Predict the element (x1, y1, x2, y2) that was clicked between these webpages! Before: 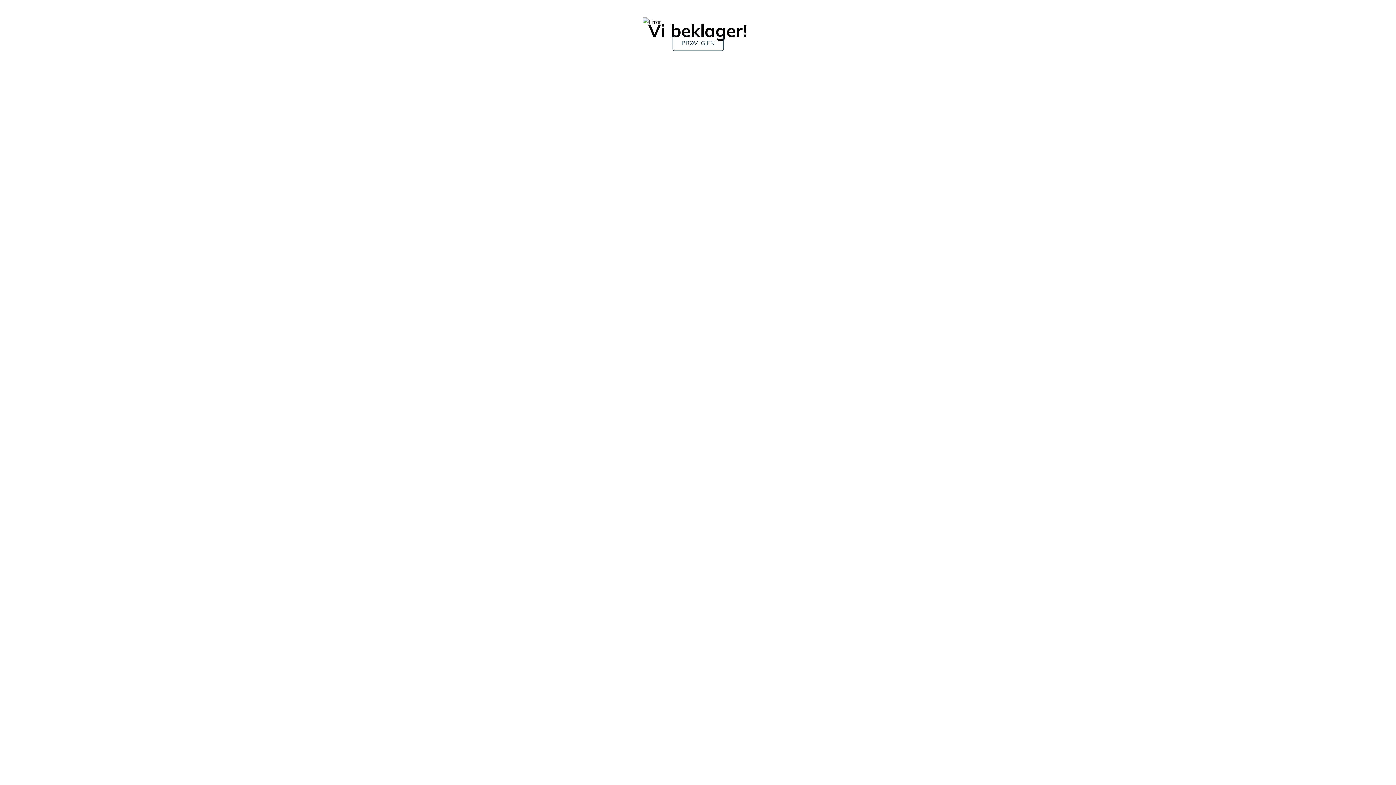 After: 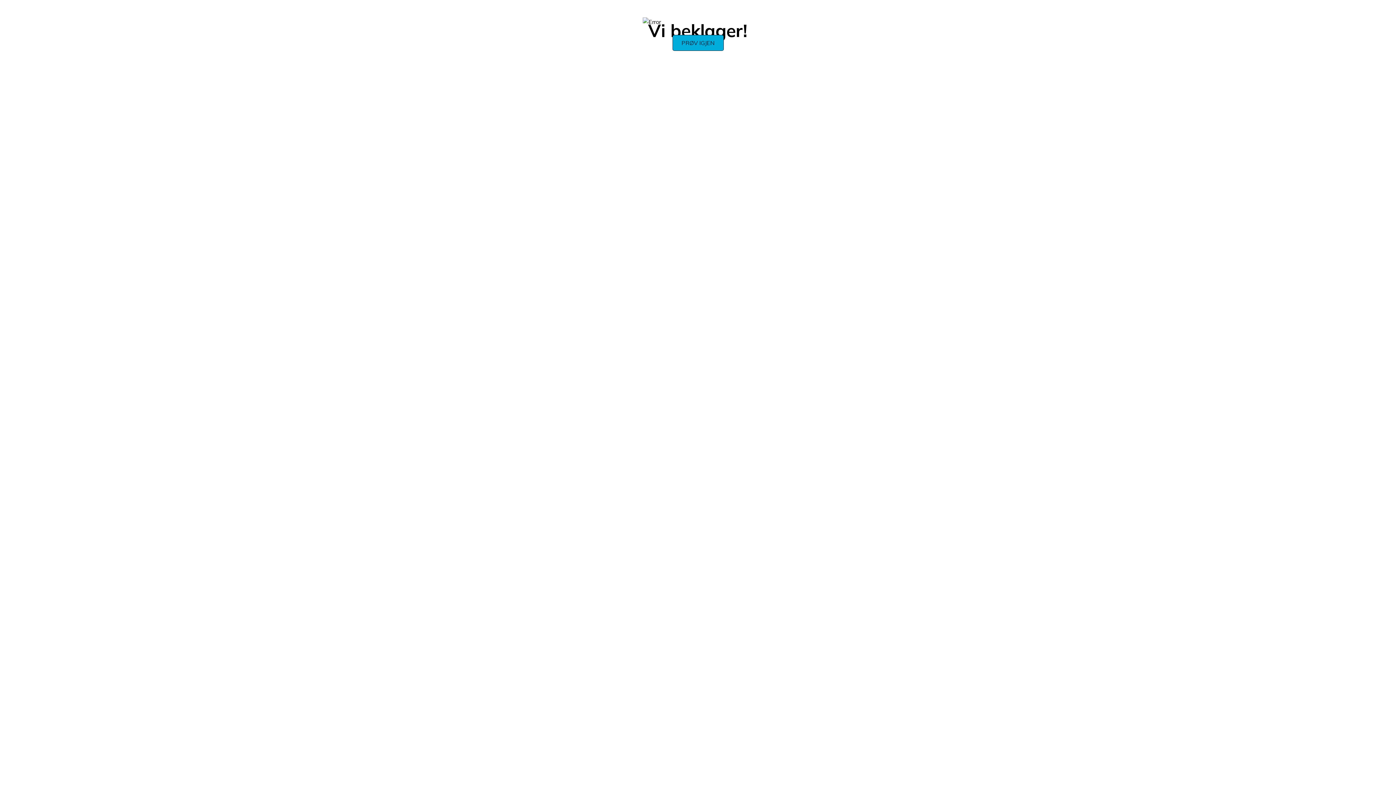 Action: label: PRØV IGJEN bbox: (672, 34, 723, 50)